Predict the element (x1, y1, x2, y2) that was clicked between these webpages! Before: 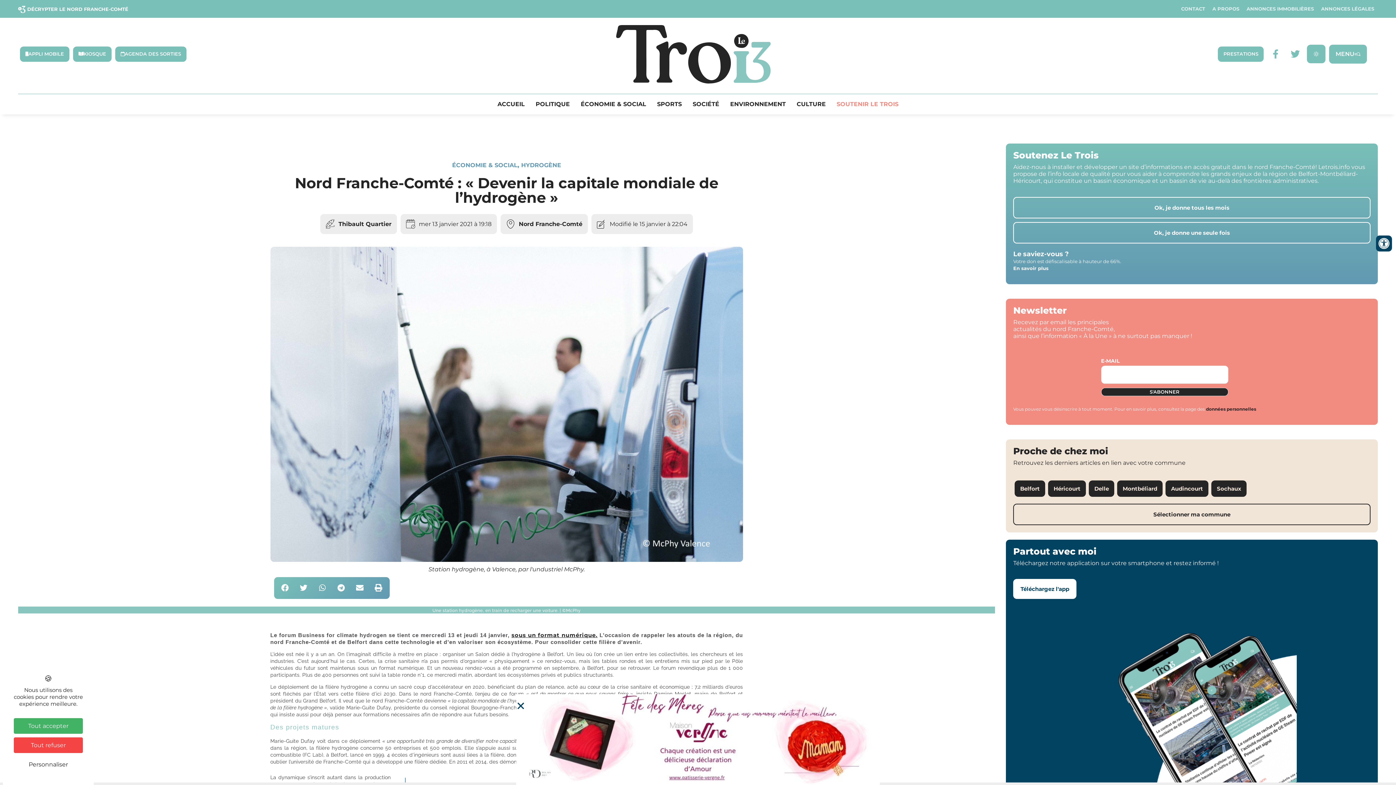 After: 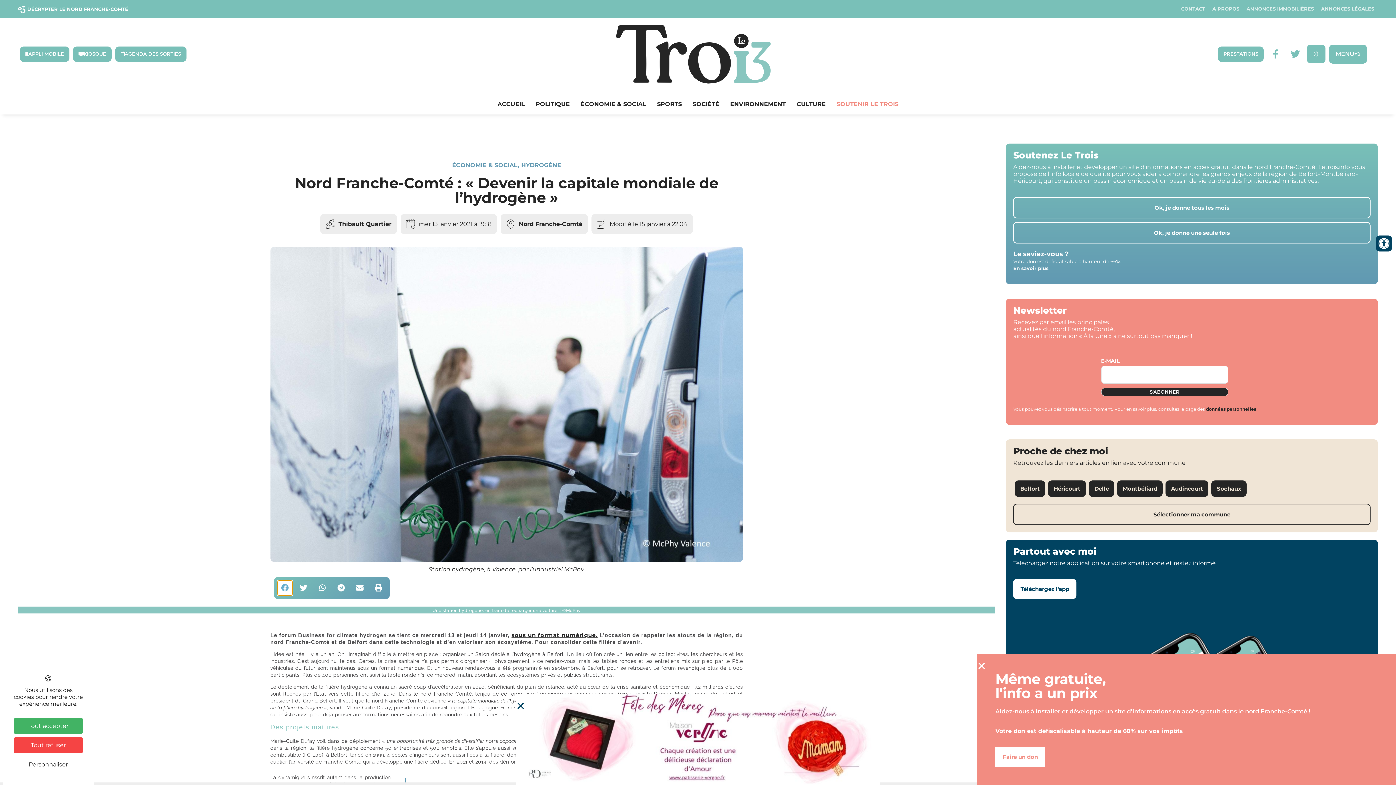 Action: bbox: (277, 581, 292, 595) label: Partager sur facebook